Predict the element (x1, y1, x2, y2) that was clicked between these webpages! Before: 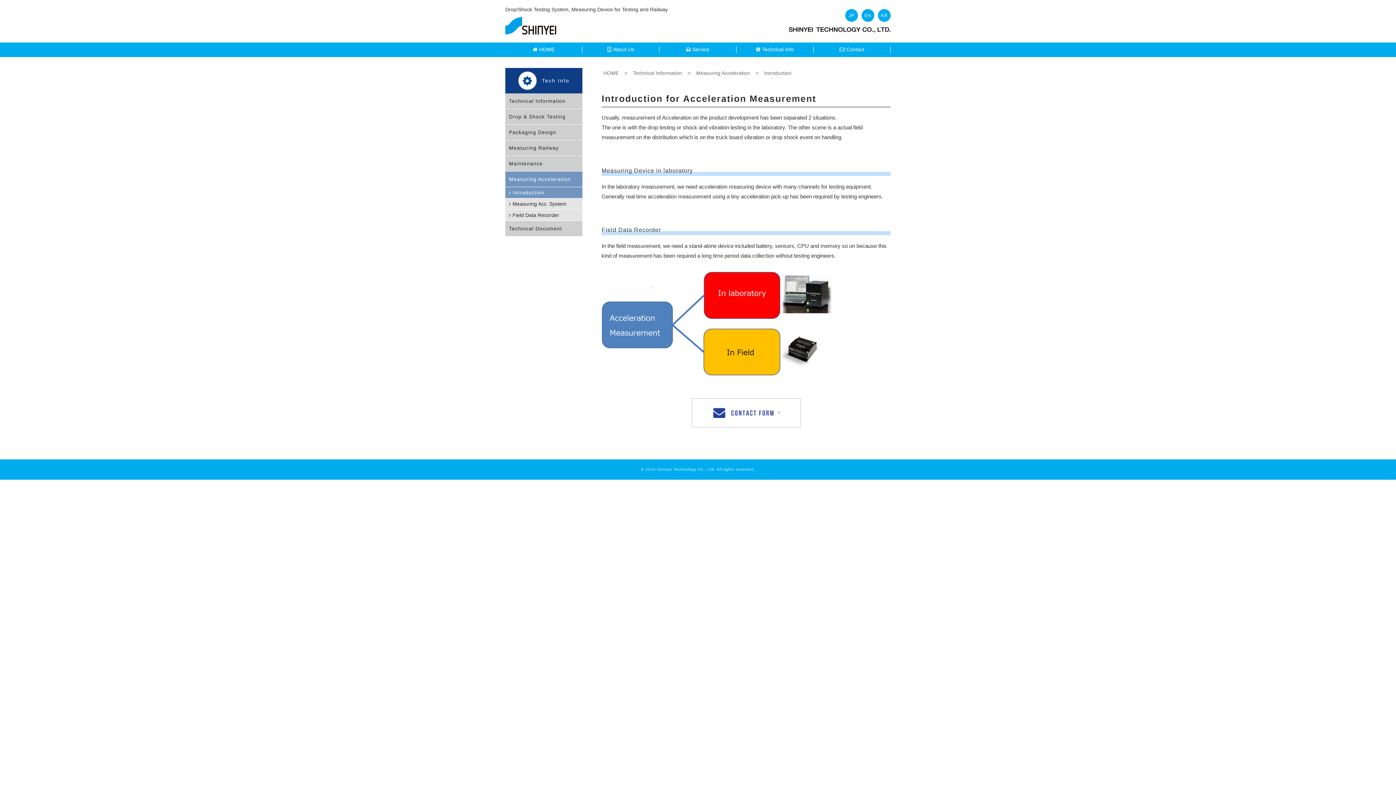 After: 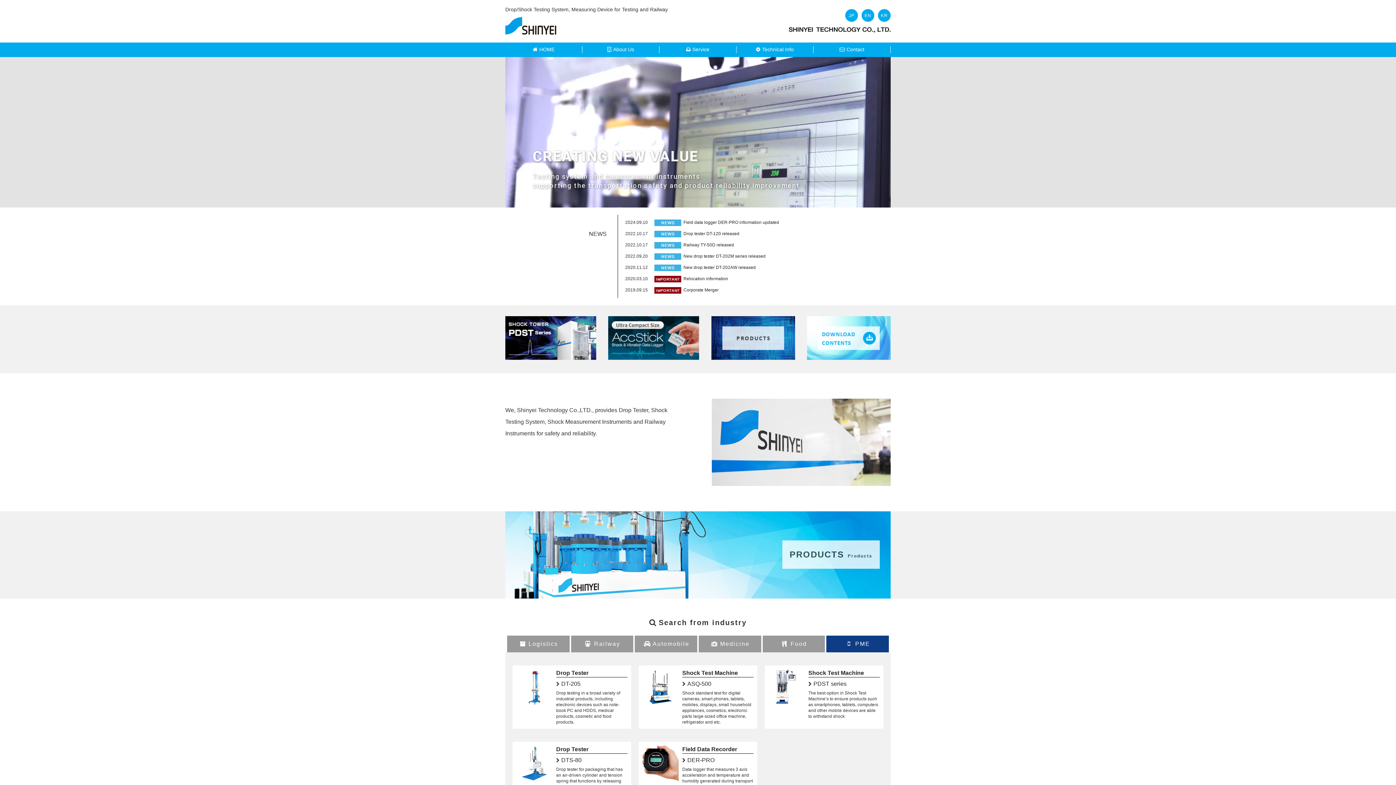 Action: bbox: (505, 29, 556, 35)